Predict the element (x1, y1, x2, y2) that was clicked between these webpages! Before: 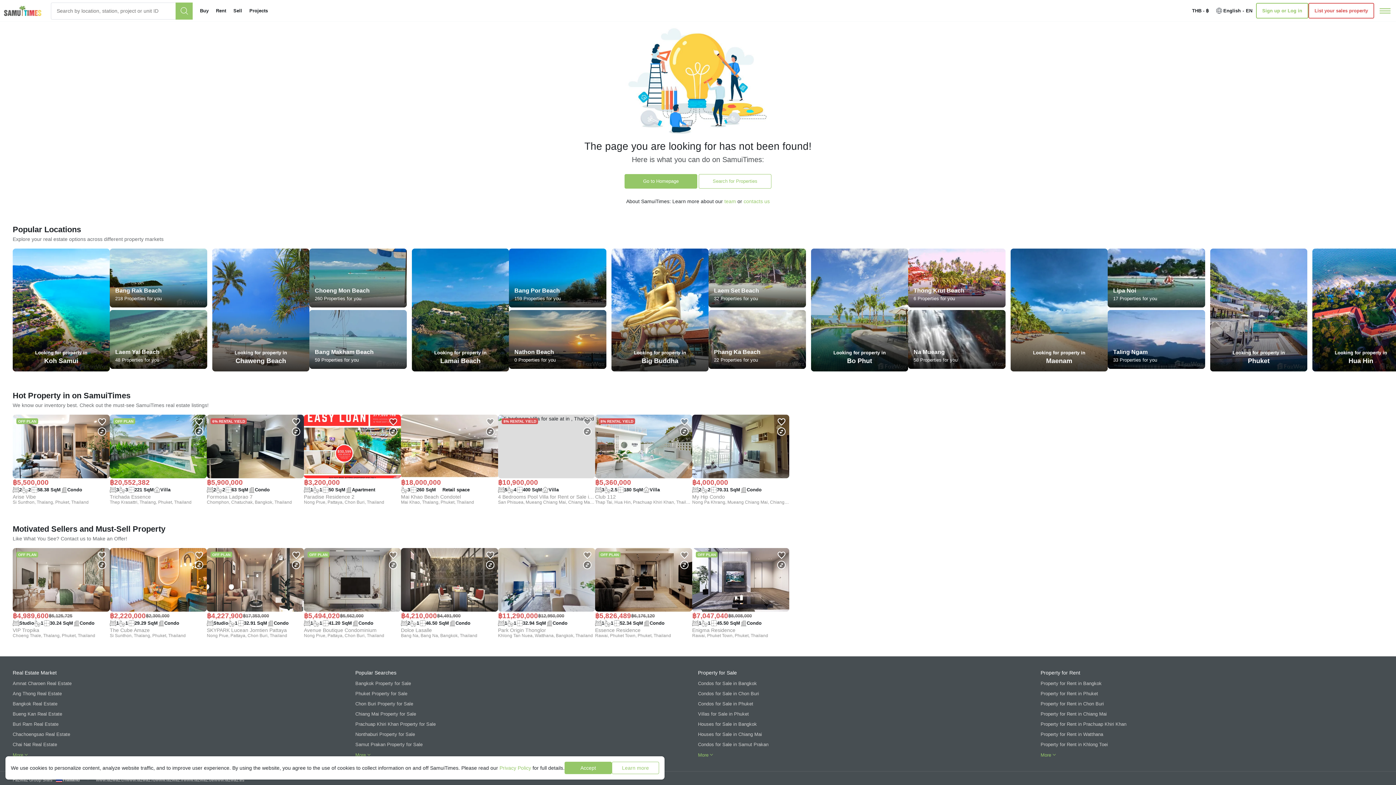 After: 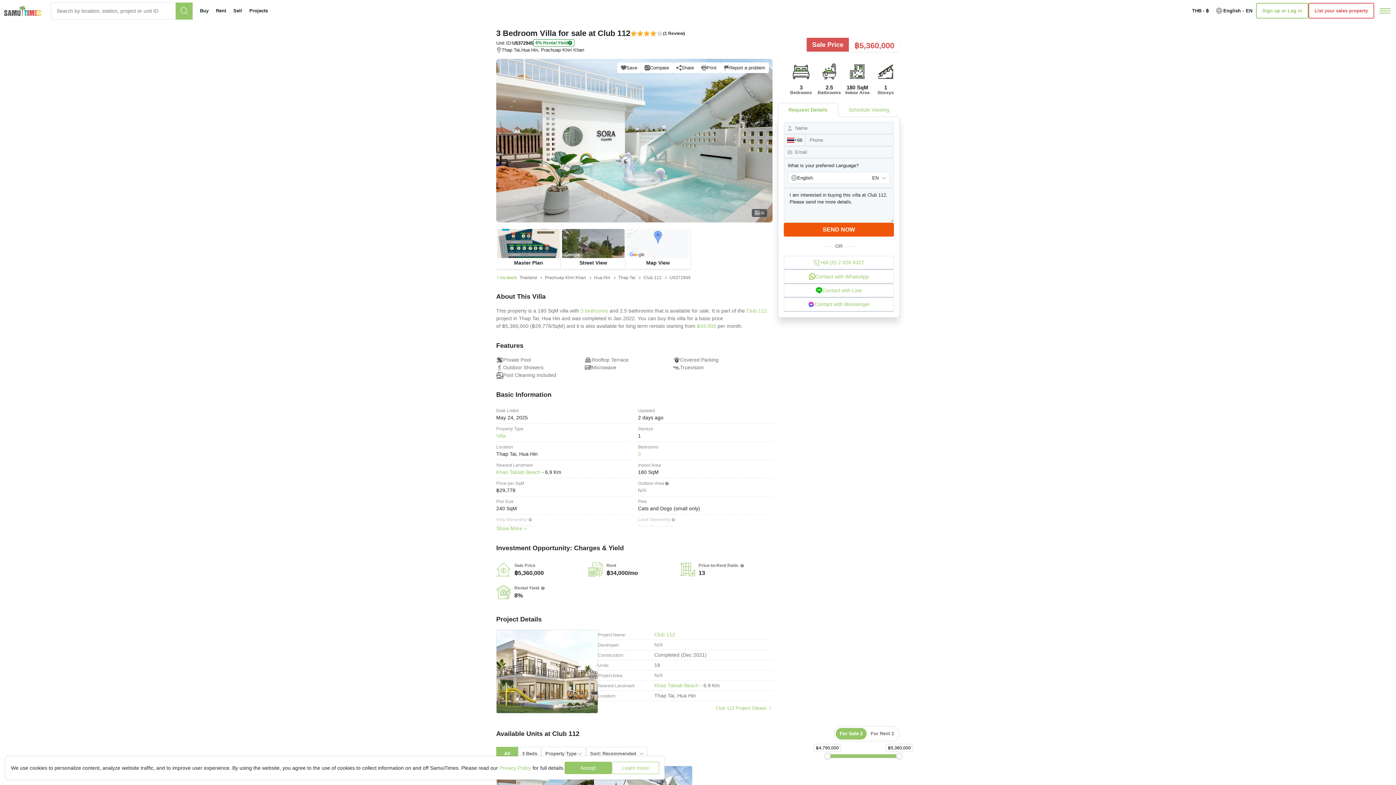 Action: bbox: (595, 414, 692, 505)